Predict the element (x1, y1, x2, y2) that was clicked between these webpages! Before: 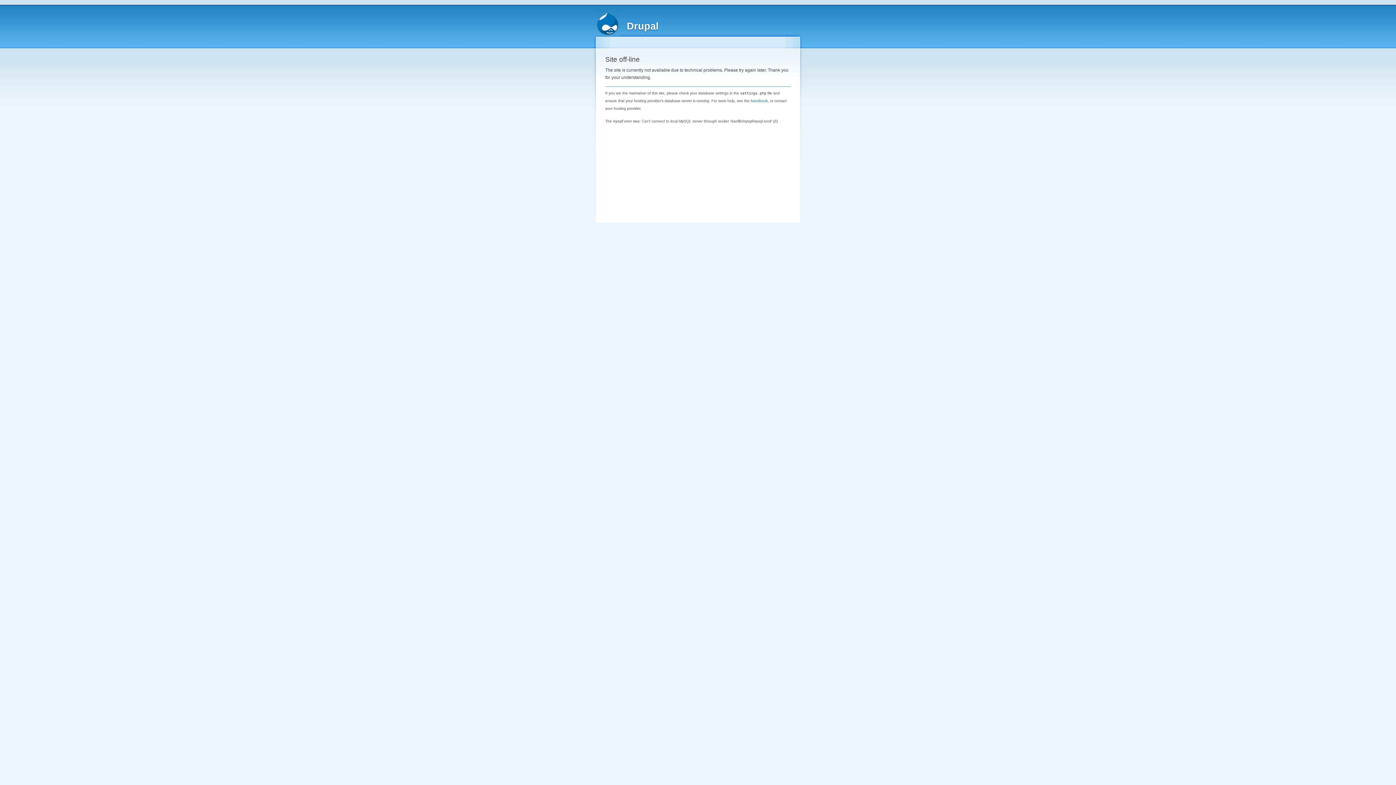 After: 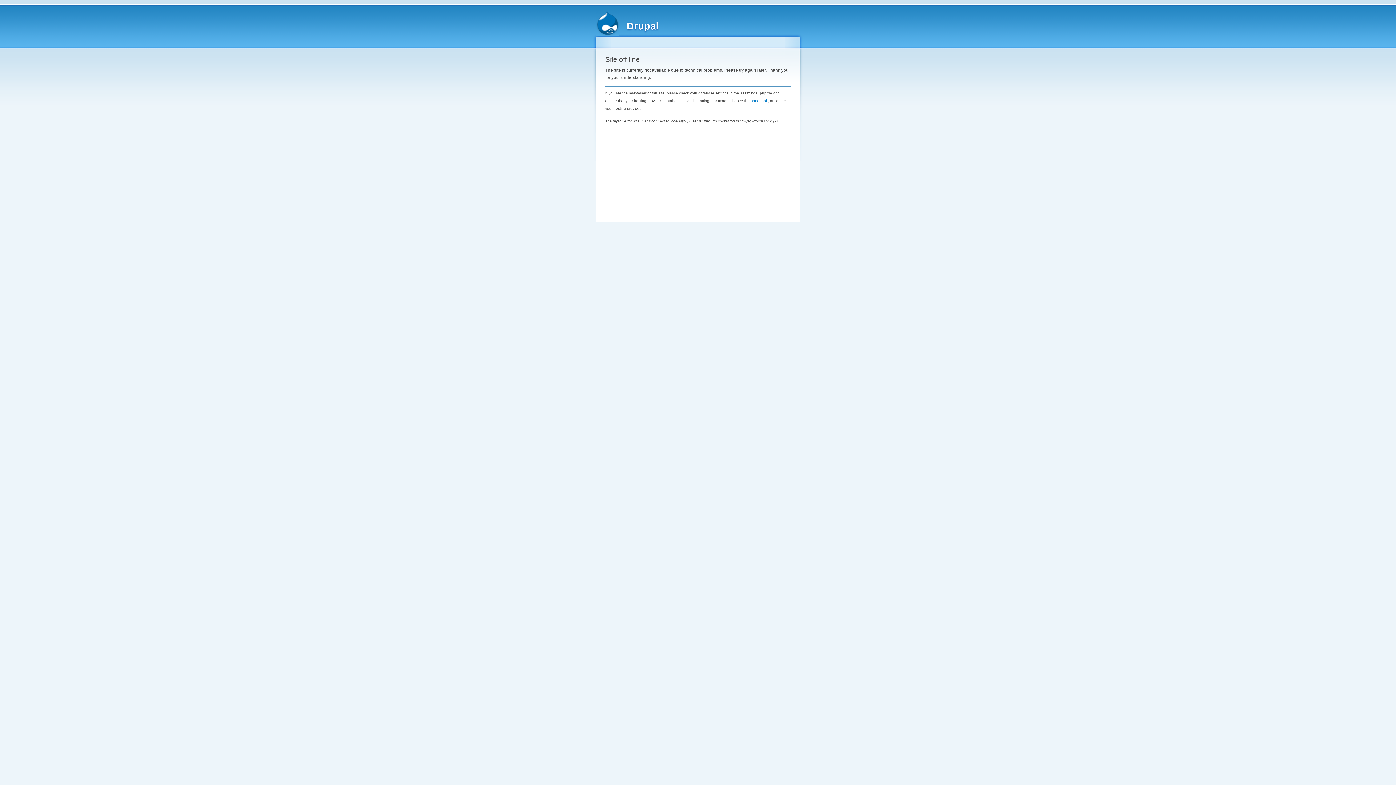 Action: bbox: (626, 20, 658, 31) label: Drupal